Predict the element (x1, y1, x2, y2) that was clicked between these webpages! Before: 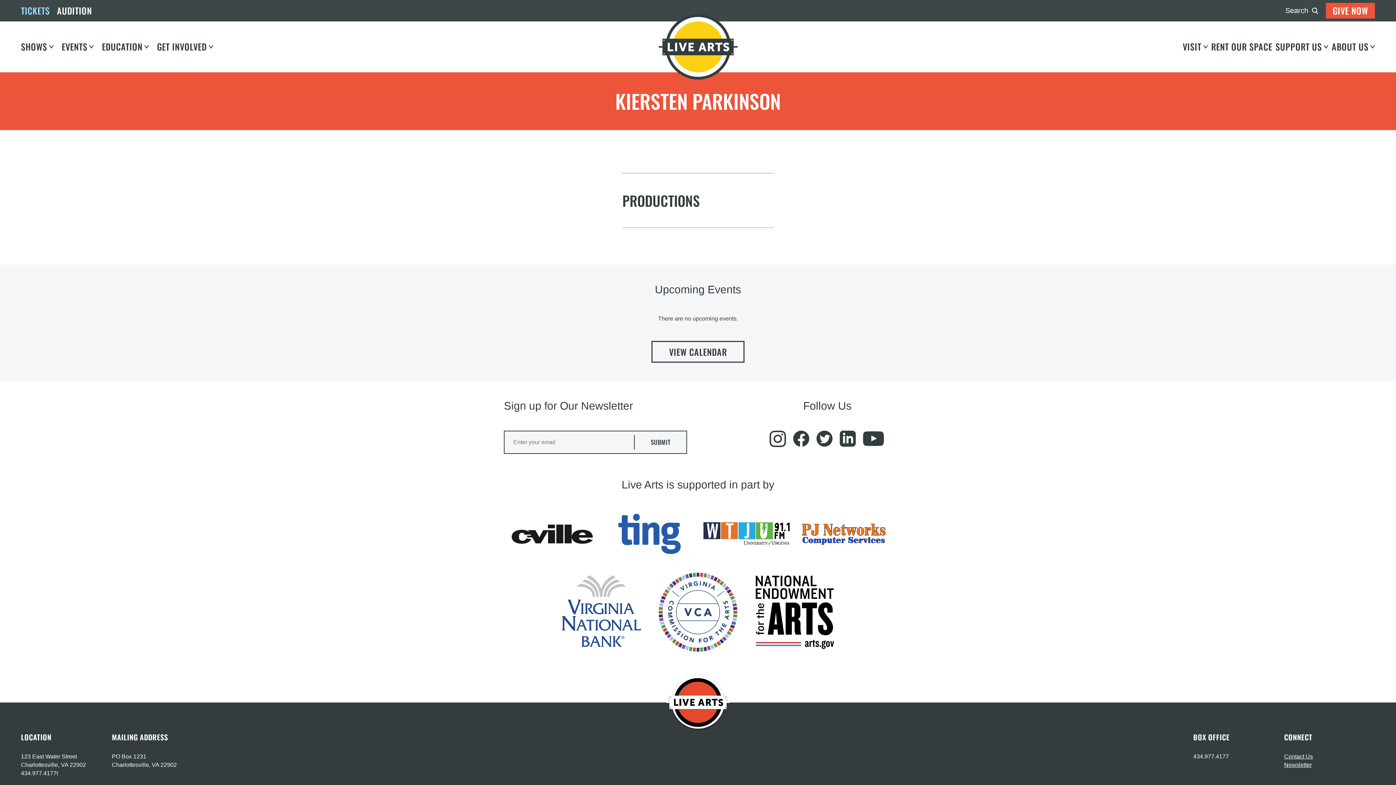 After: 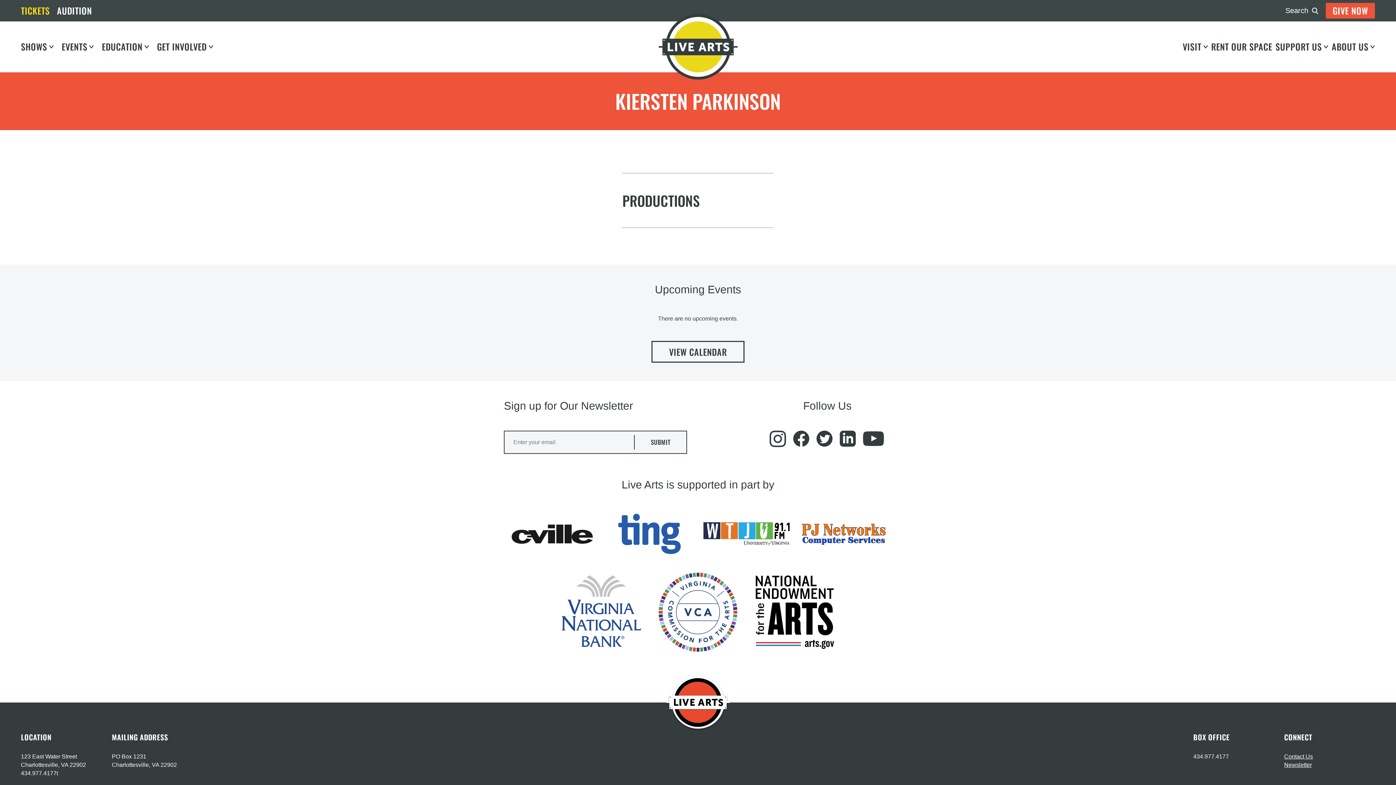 Action: bbox: (20, 4, 55, 17) label: TICKETS